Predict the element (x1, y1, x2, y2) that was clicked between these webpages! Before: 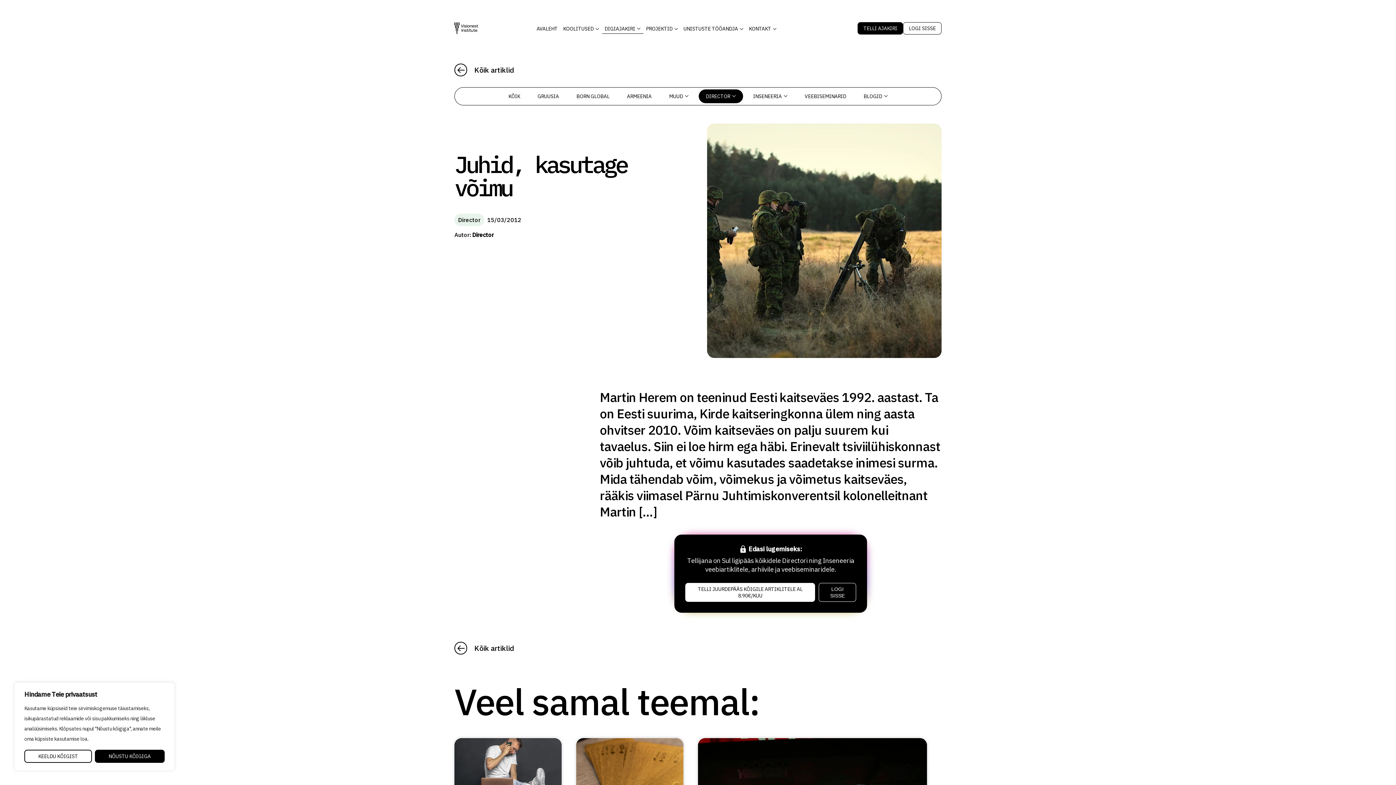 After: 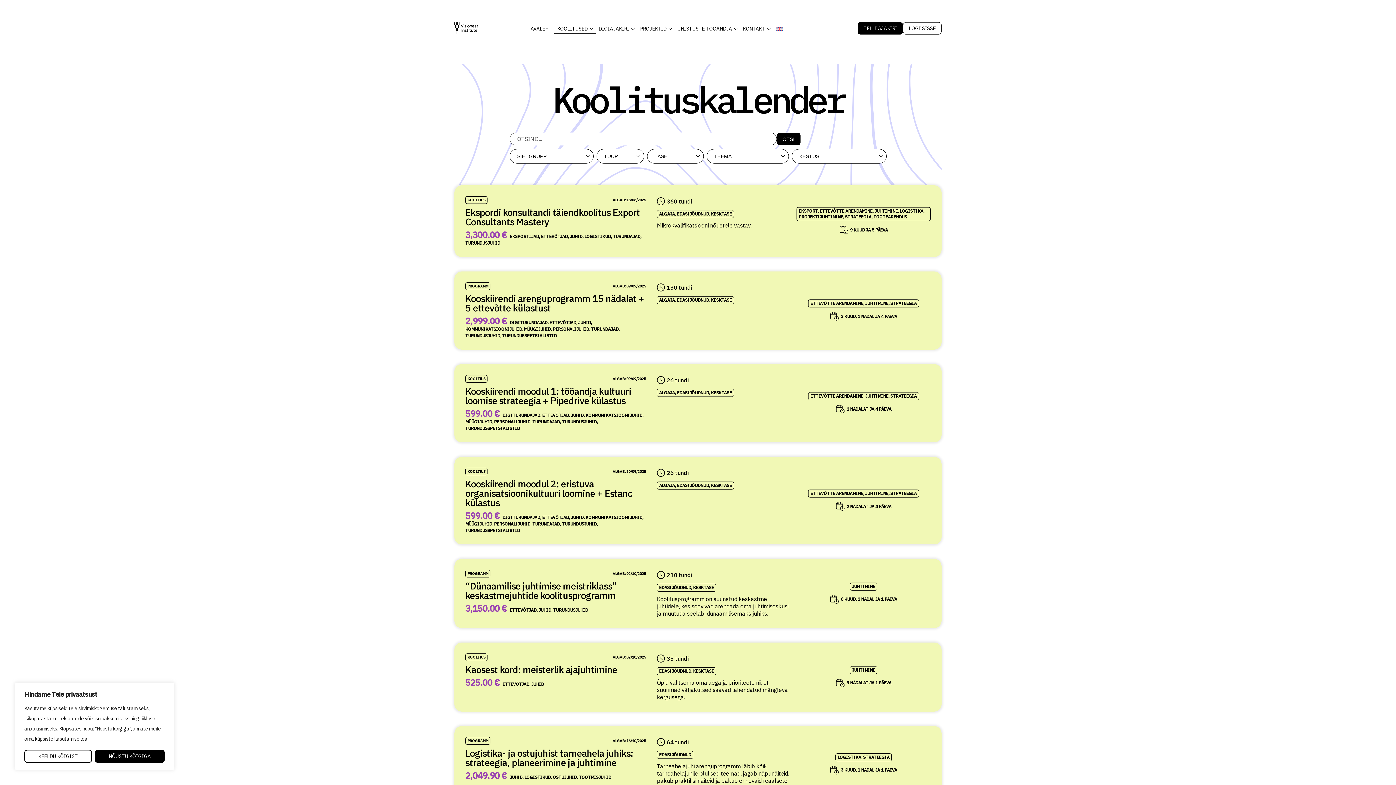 Action: label: KOOLITUSED bbox: (560, 24, 602, 33)